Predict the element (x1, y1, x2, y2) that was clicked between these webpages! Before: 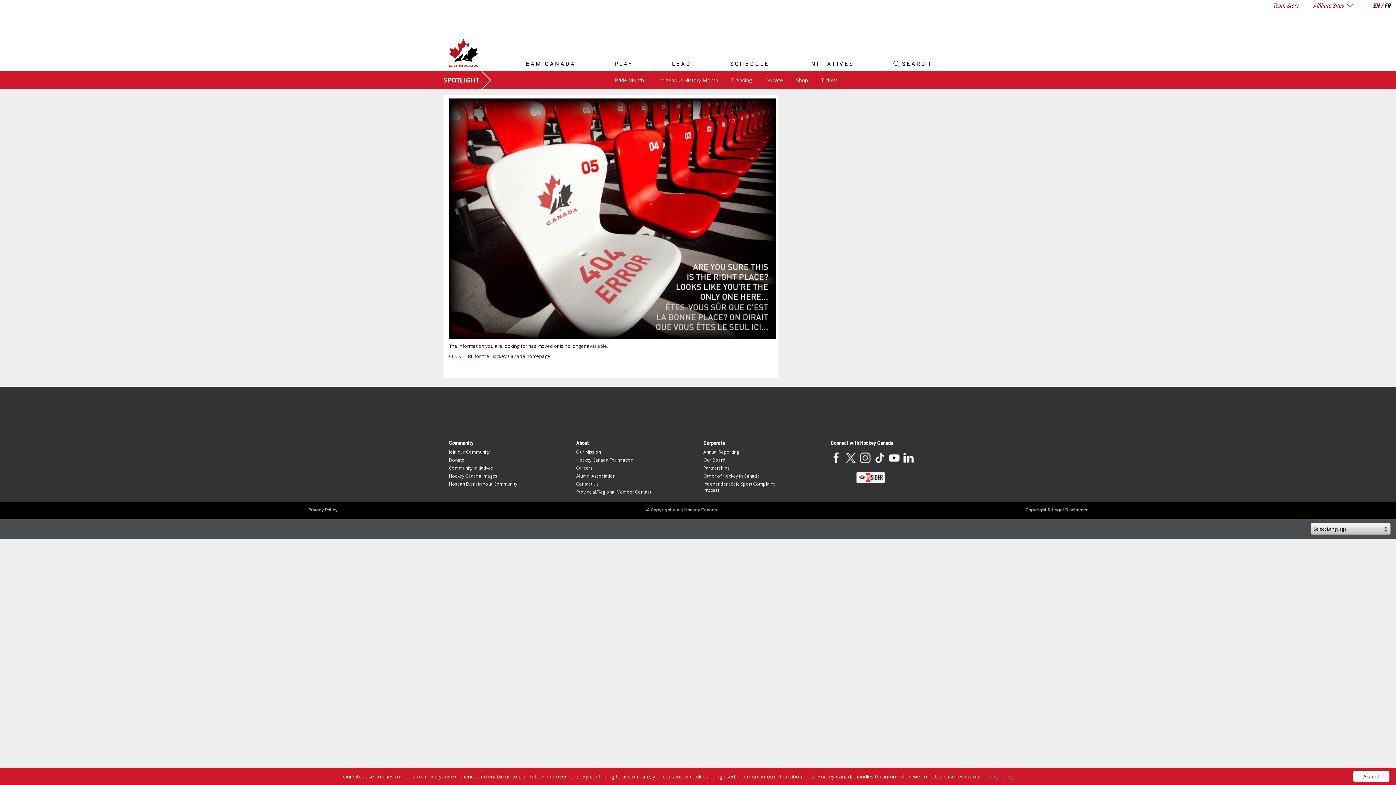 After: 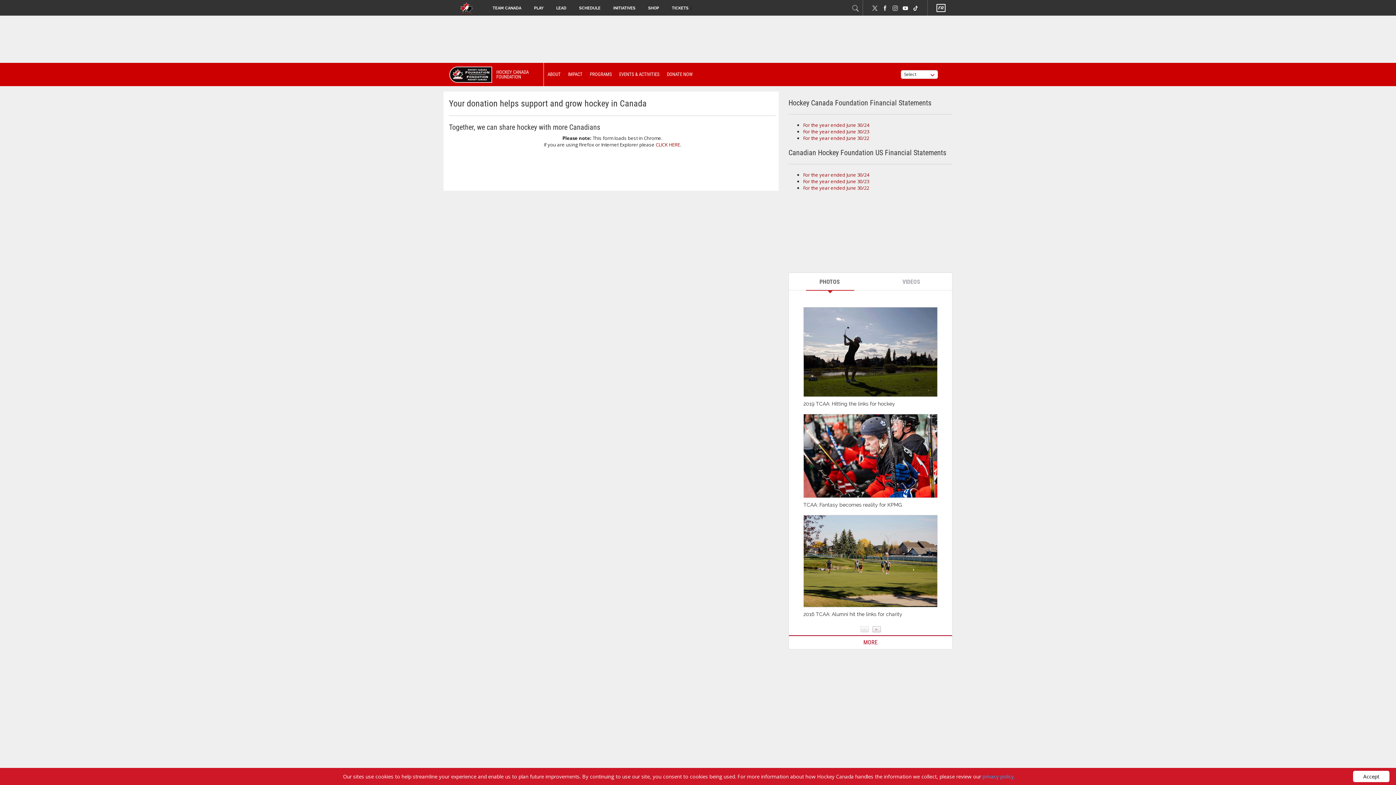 Action: bbox: (765, 76, 783, 83) label: Donate